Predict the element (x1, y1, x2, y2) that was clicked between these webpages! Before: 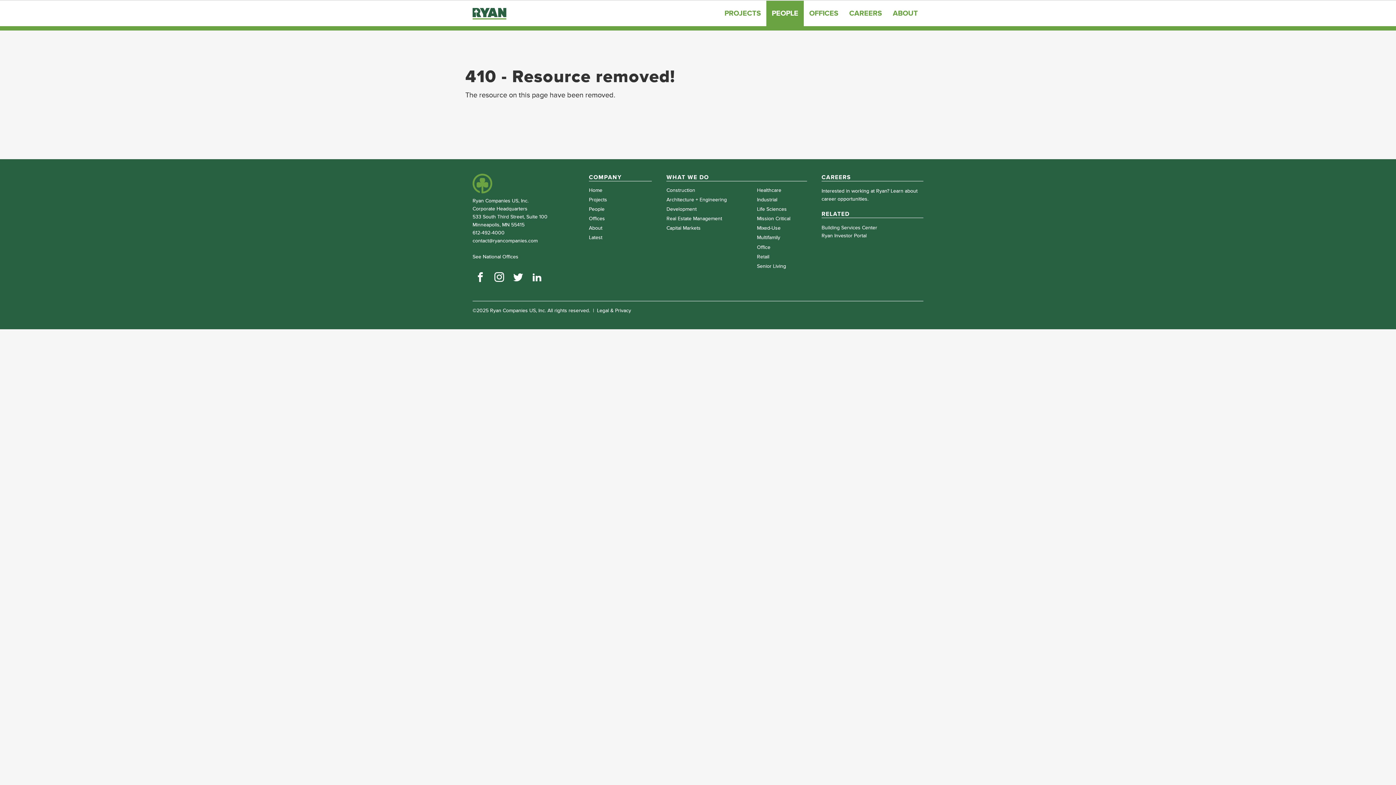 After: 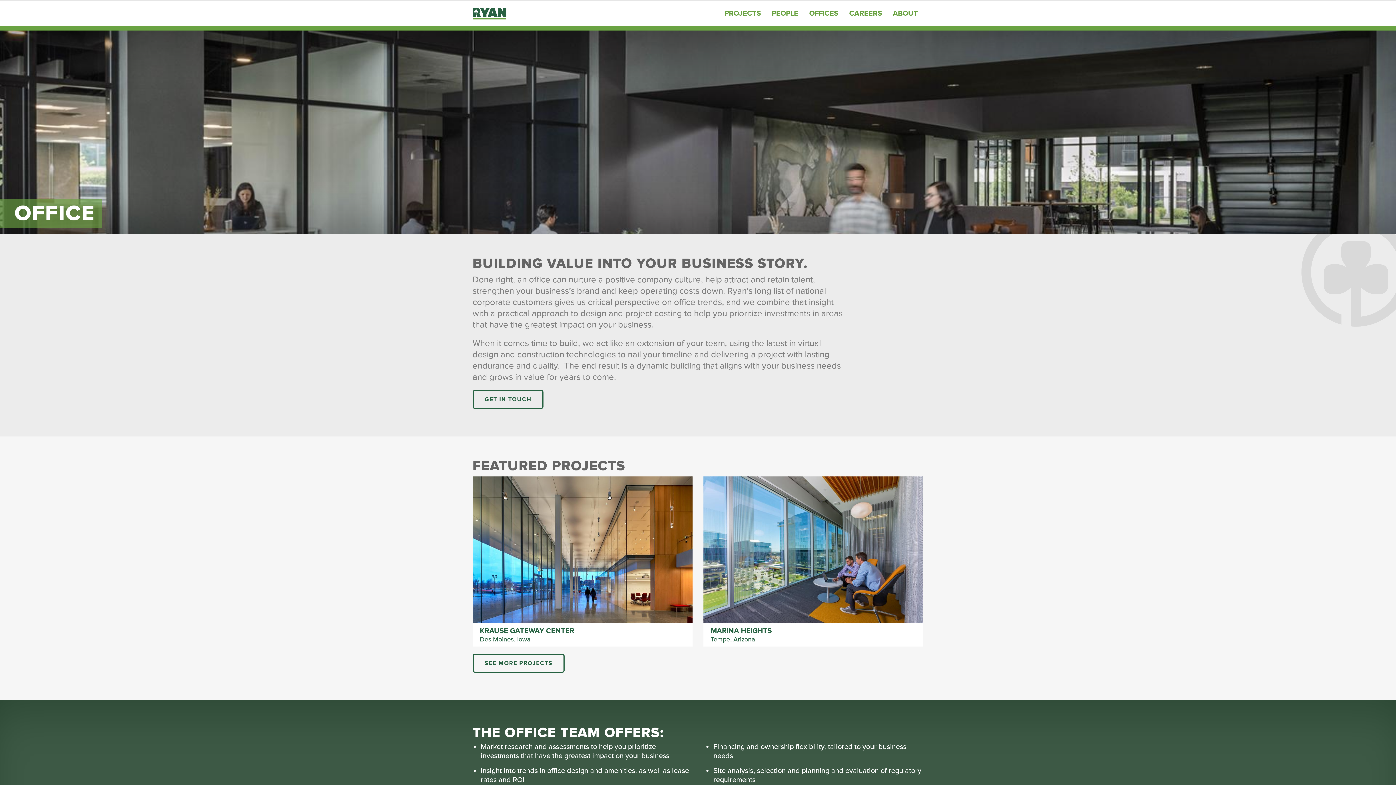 Action: label: Office bbox: (757, 244, 807, 250)